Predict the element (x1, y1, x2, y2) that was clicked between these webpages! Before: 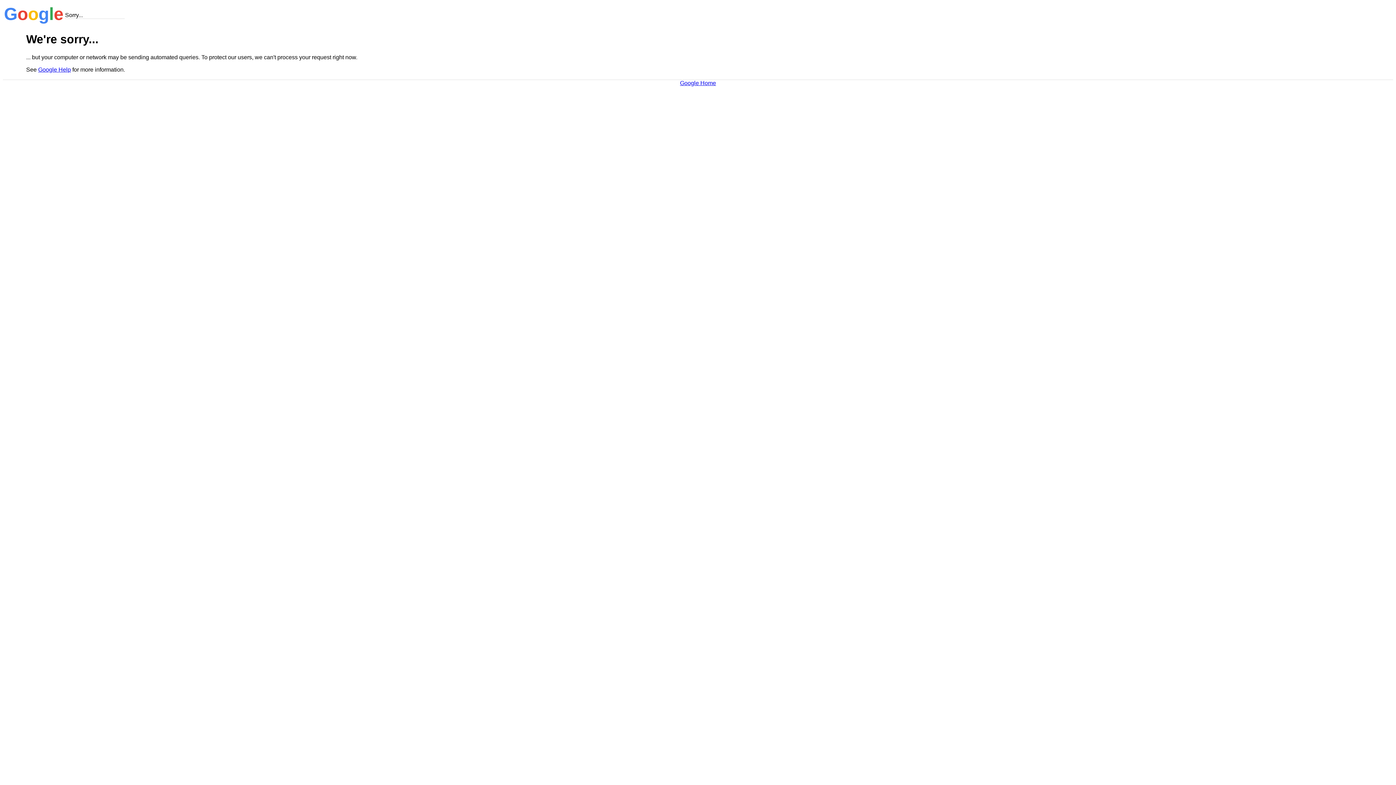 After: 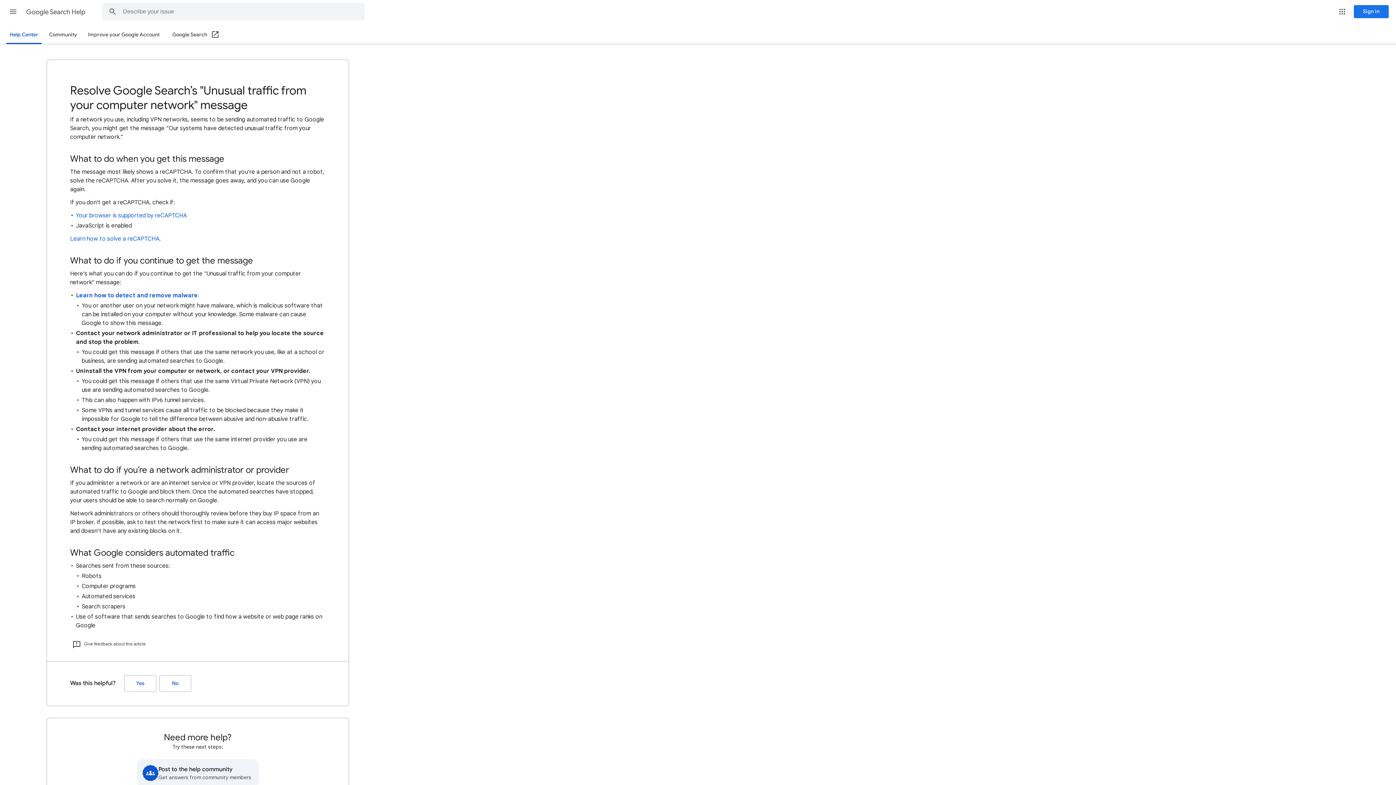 Action: label: Google Help bbox: (38, 66, 70, 72)